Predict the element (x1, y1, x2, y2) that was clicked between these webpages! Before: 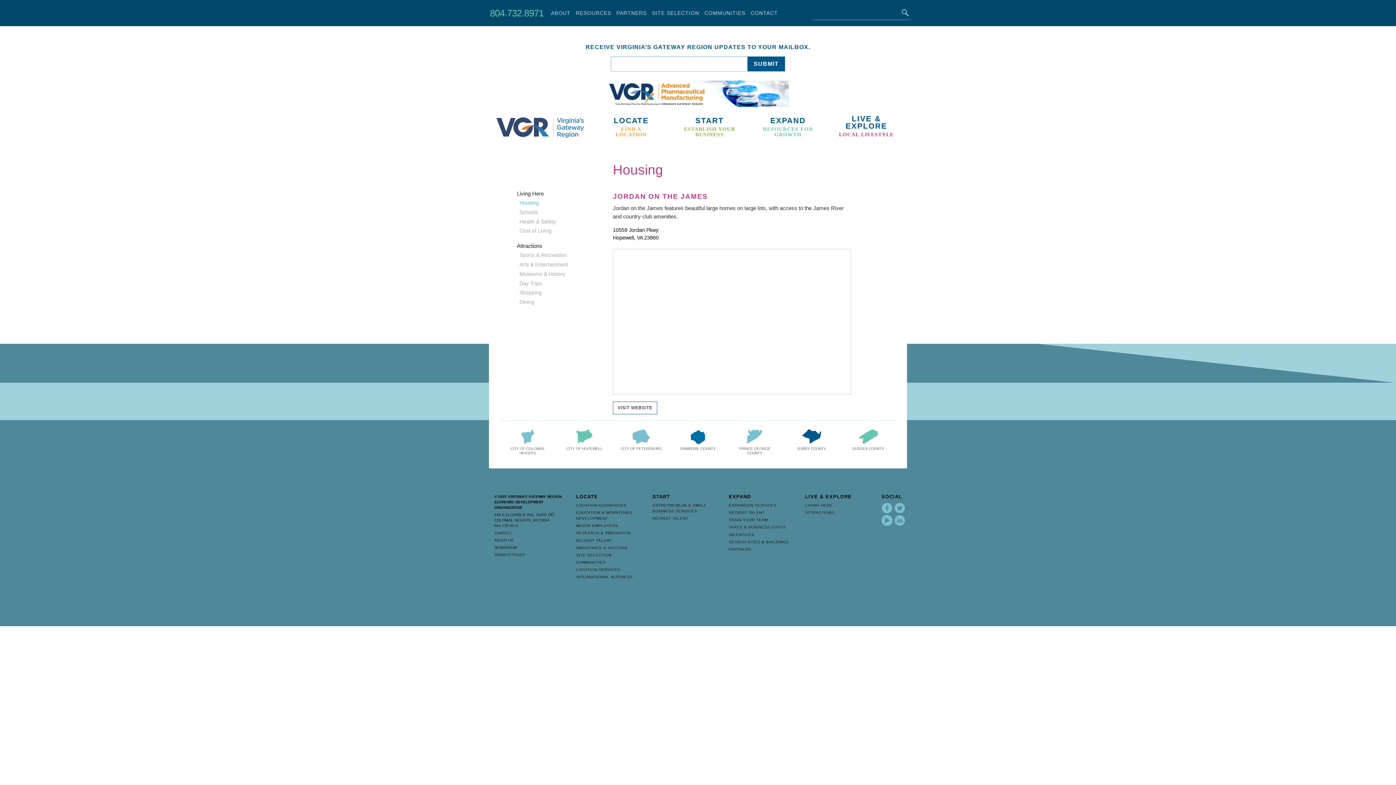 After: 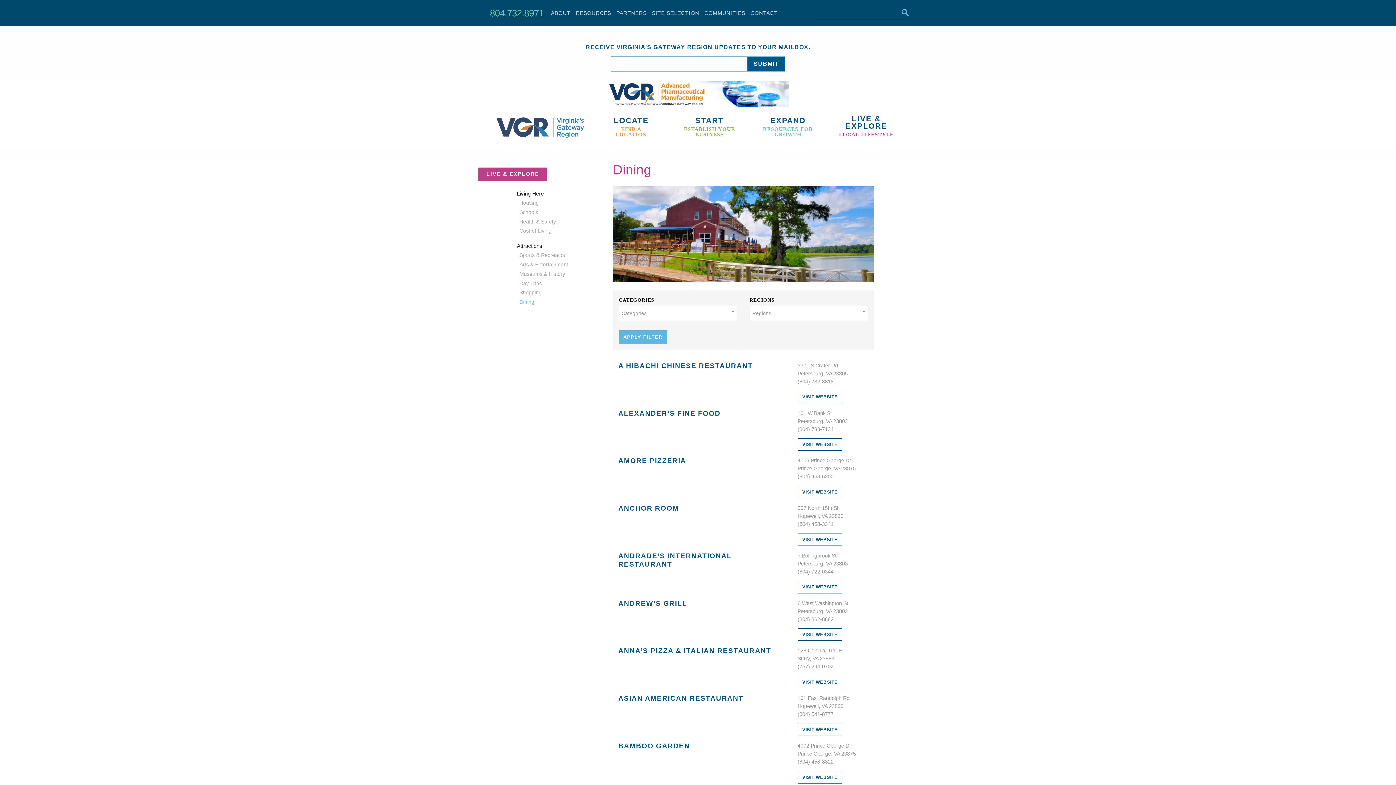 Action: bbox: (517, 297, 598, 306) label: Dining